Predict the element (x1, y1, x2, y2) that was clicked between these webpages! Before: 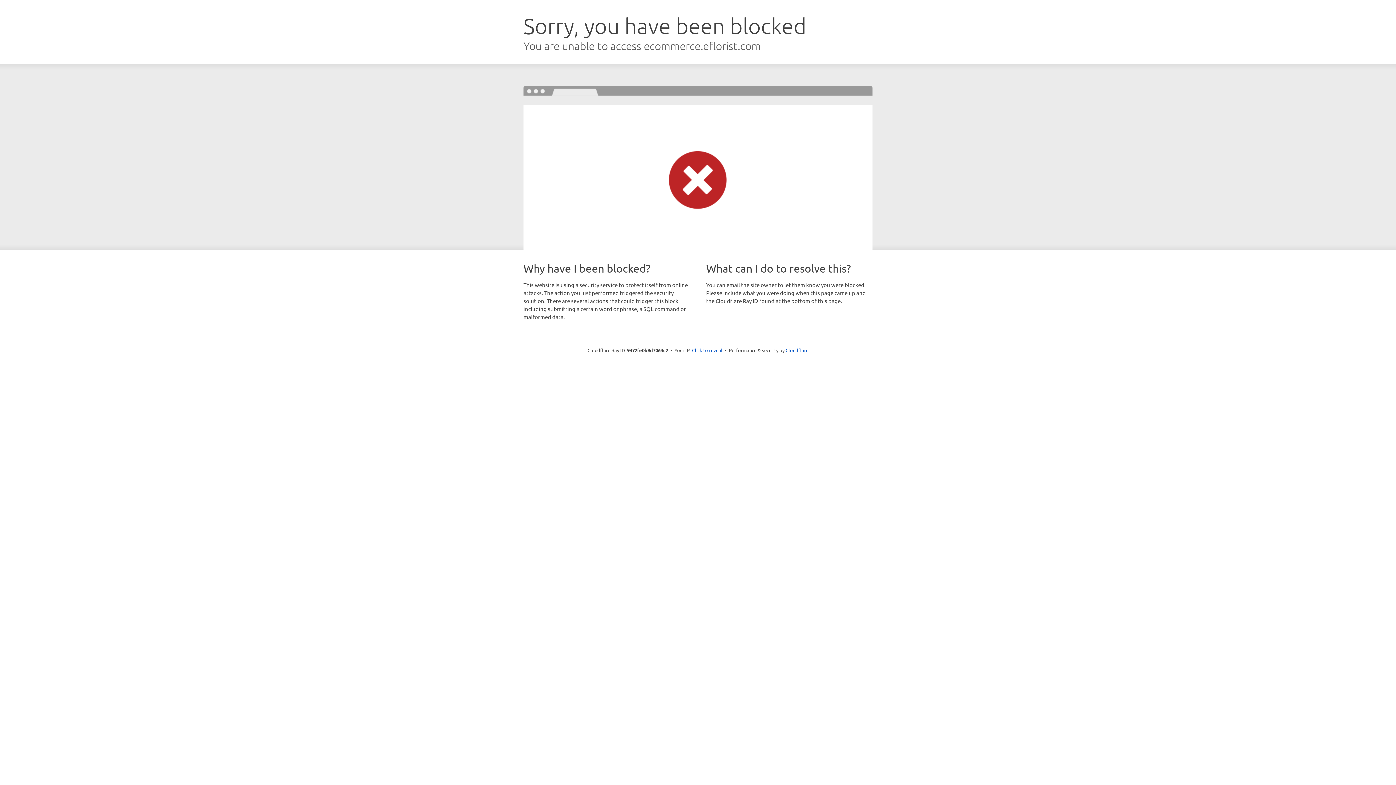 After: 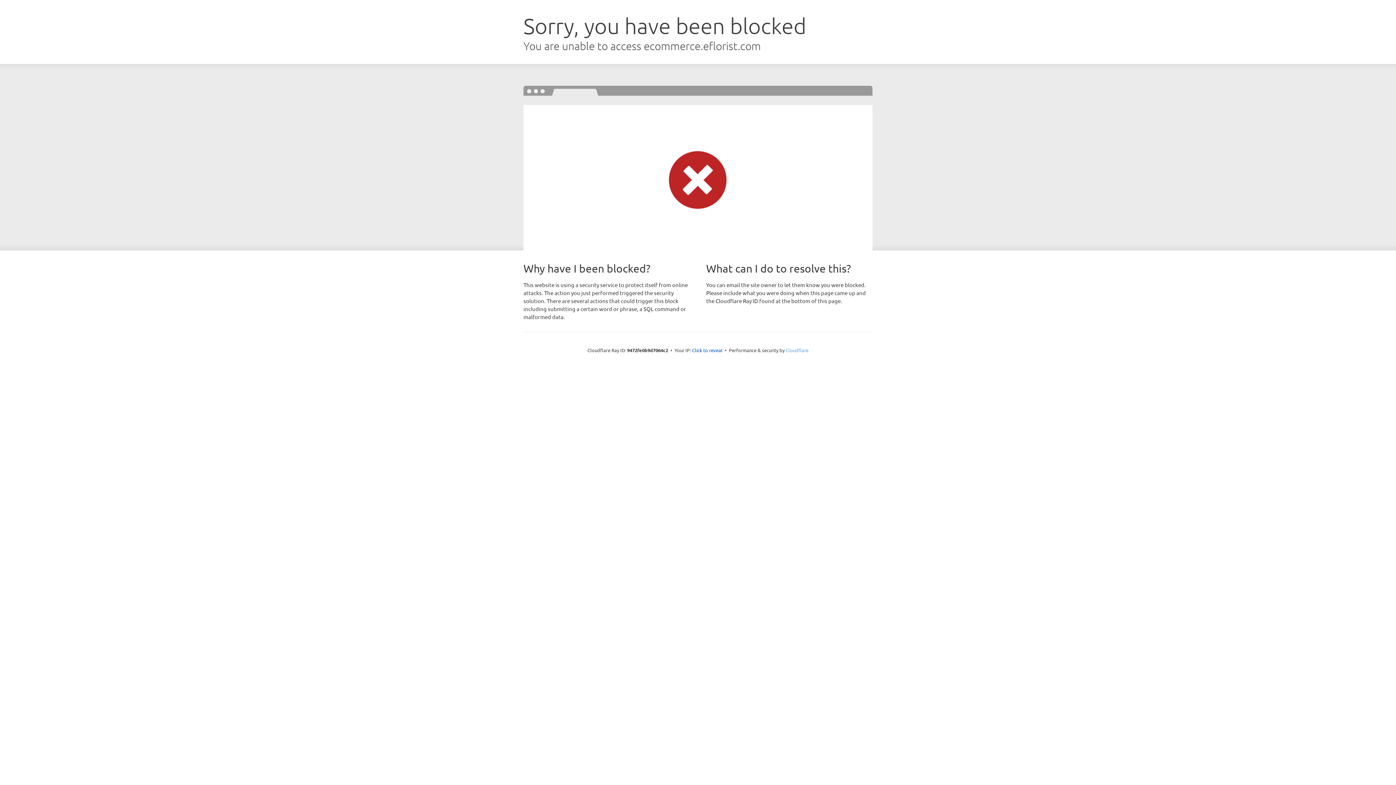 Action: label: Cloudflare bbox: (785, 347, 808, 353)